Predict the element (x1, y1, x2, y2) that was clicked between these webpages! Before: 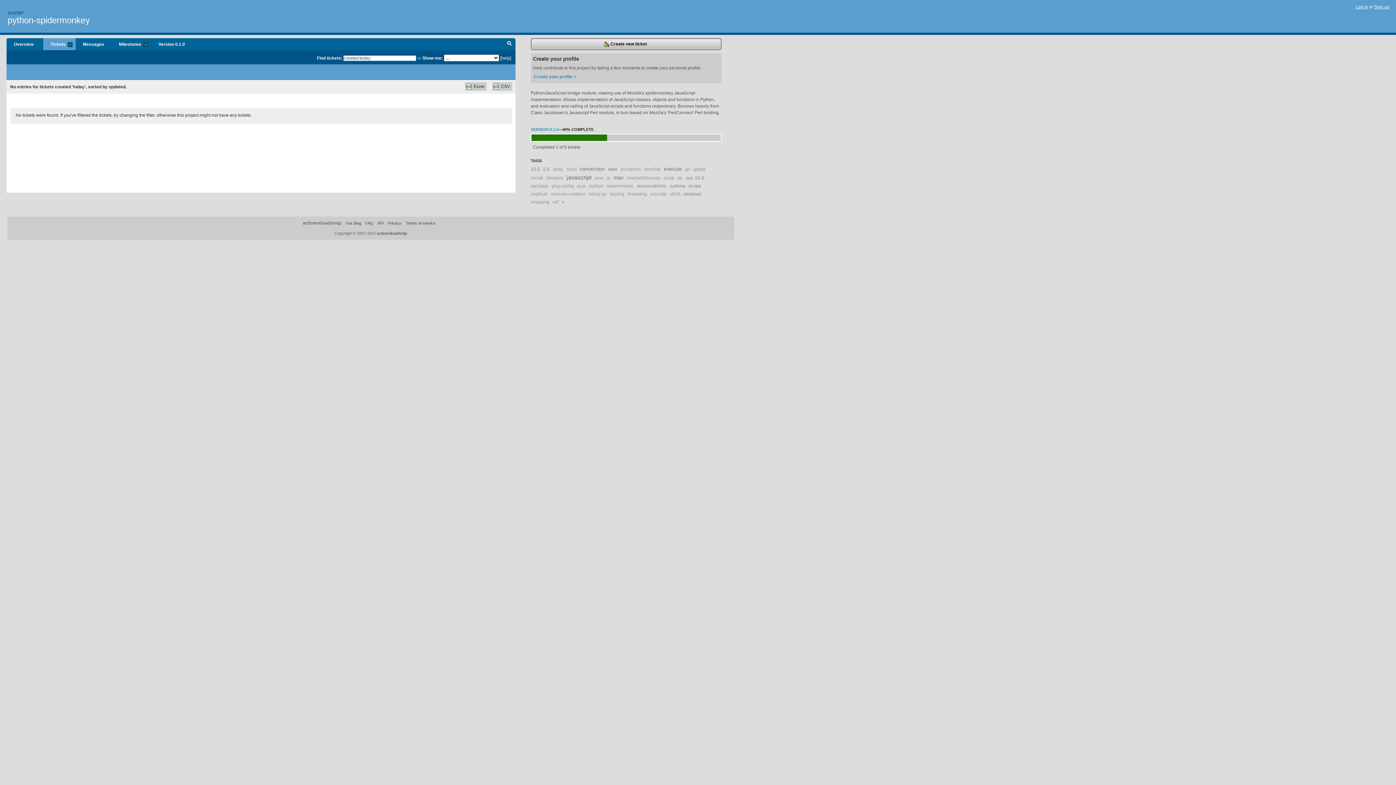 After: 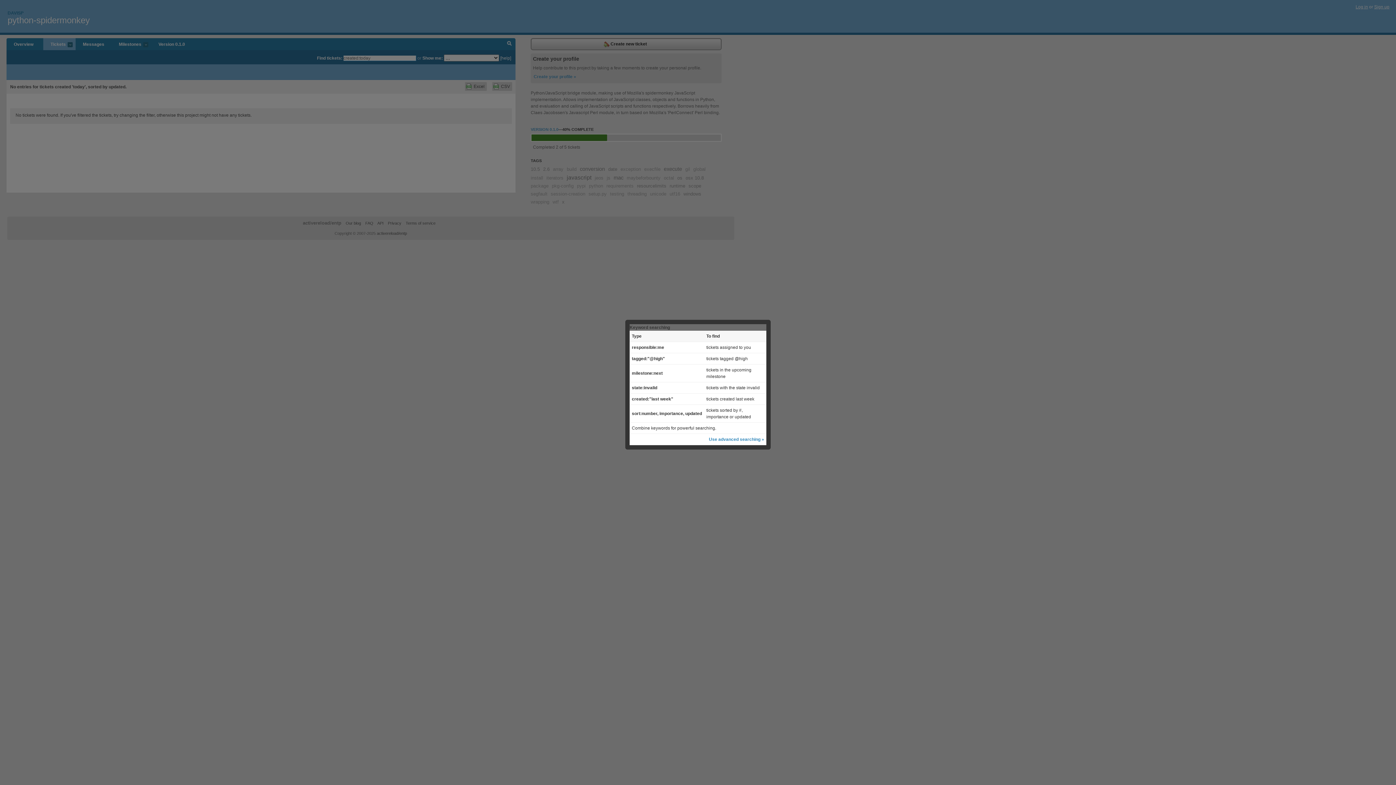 Action: label: [help] bbox: (500, 55, 511, 60)